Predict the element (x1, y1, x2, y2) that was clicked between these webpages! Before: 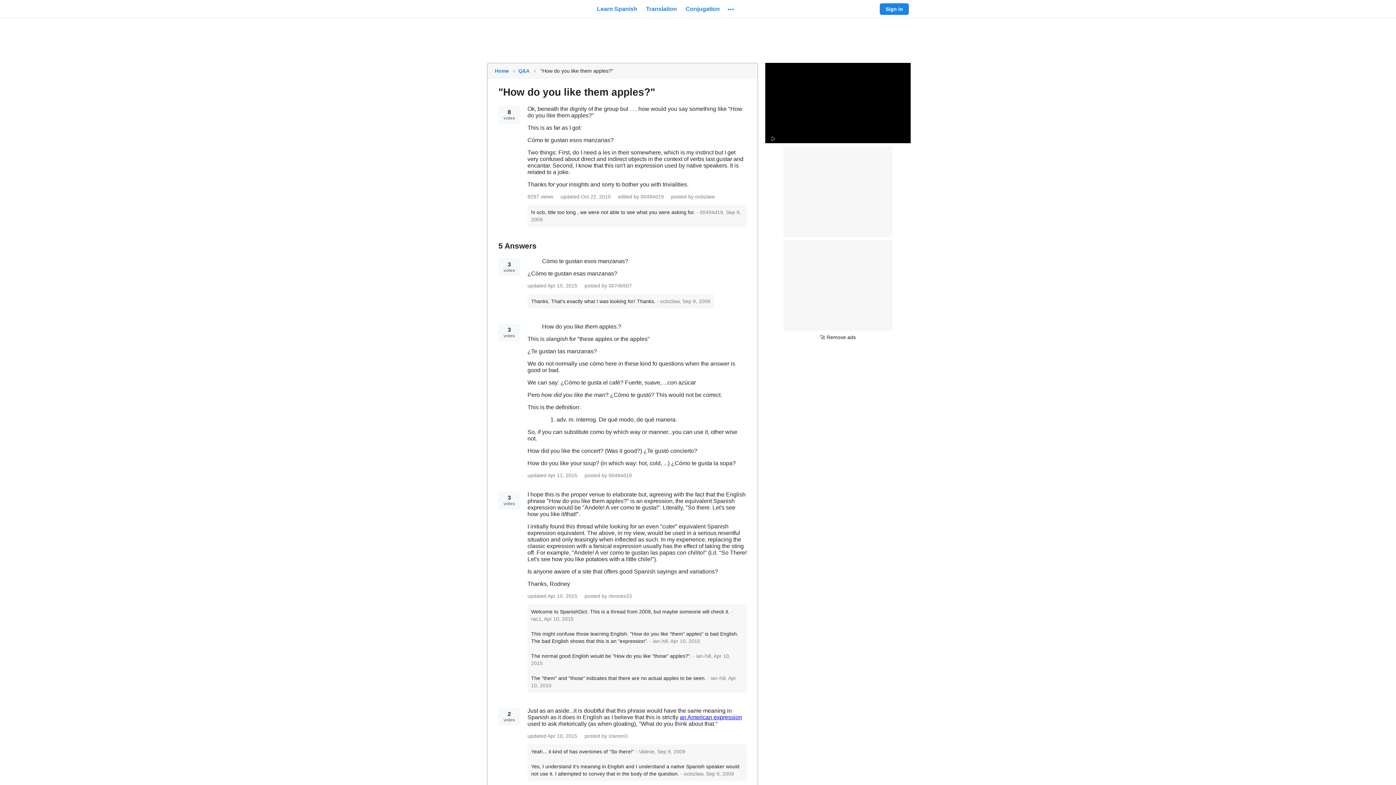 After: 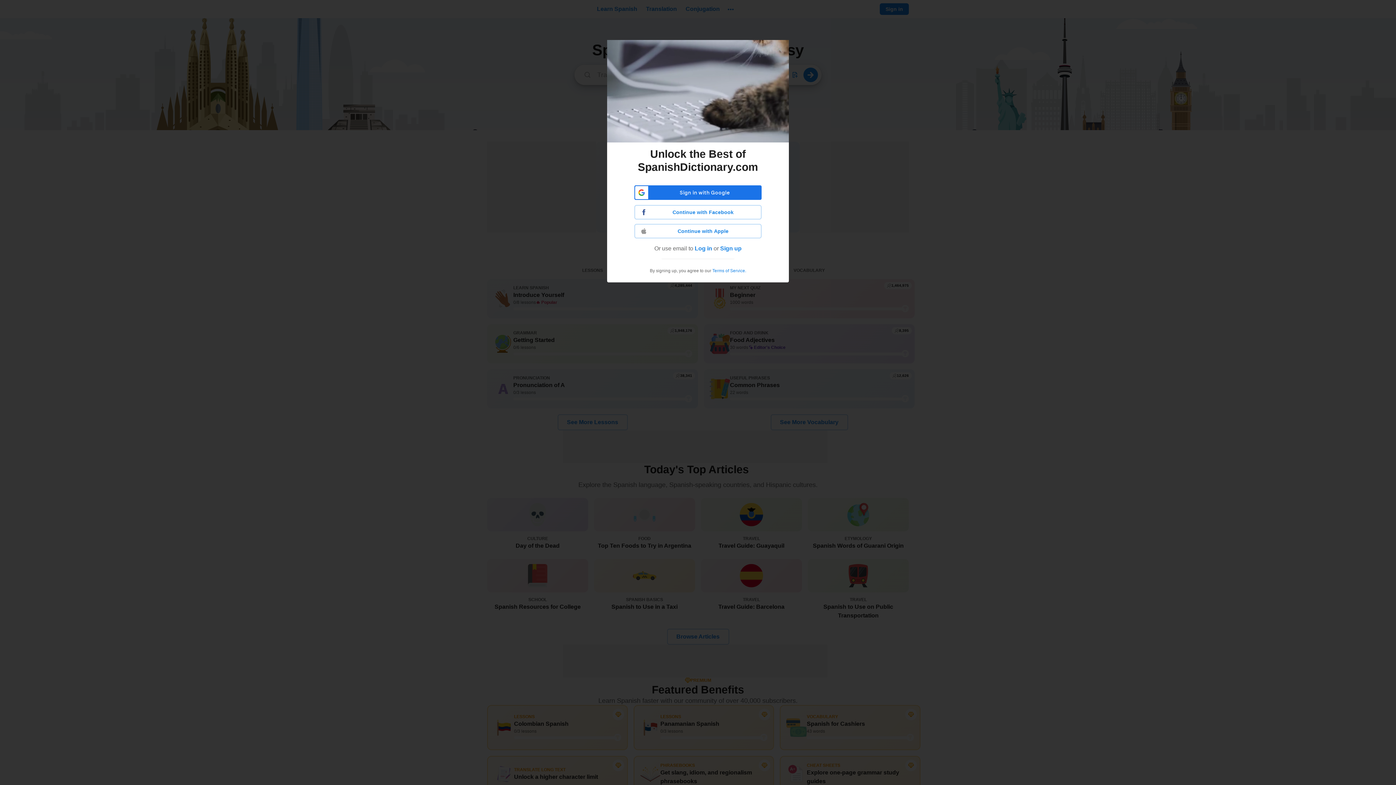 Action: bbox: (487, 0, 589, 18) label: SpanishDictionary.com Homepage